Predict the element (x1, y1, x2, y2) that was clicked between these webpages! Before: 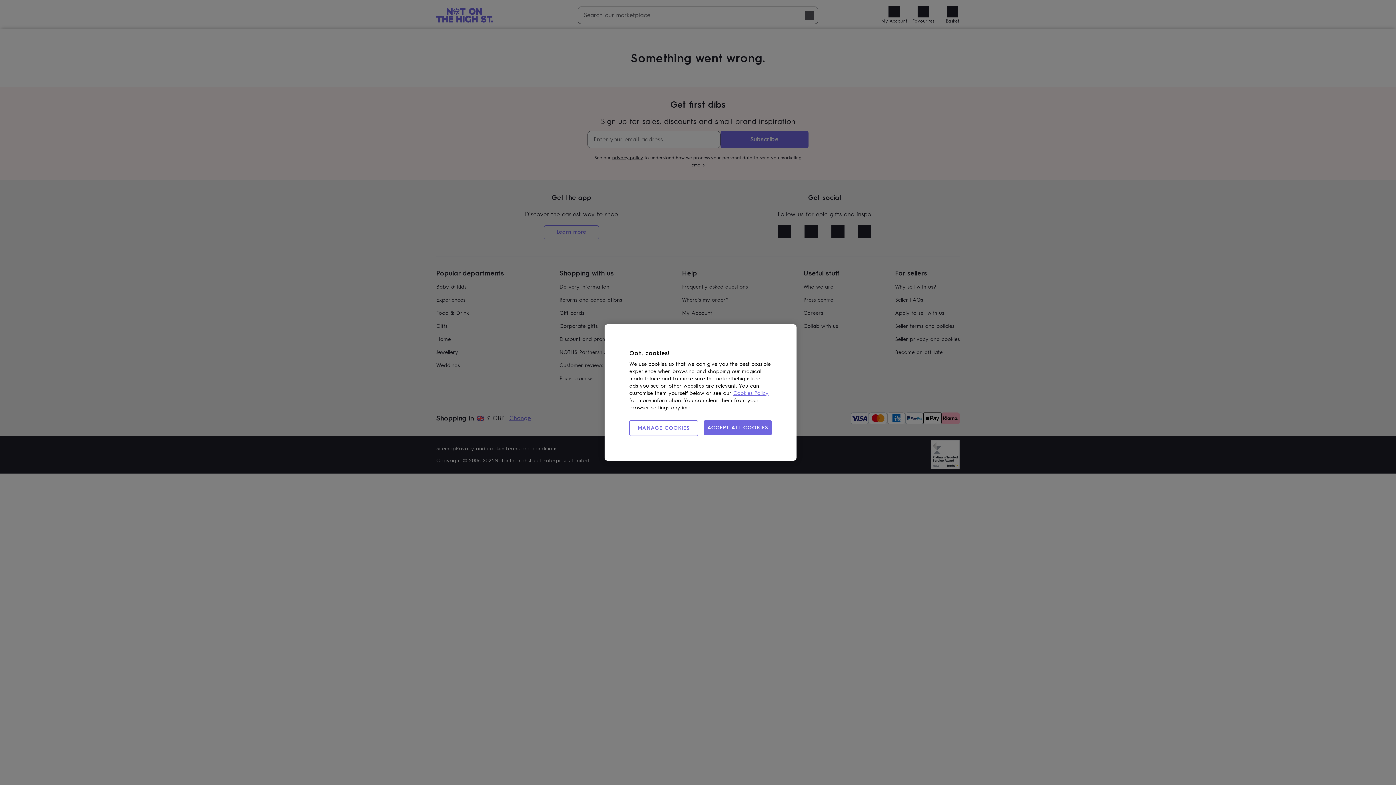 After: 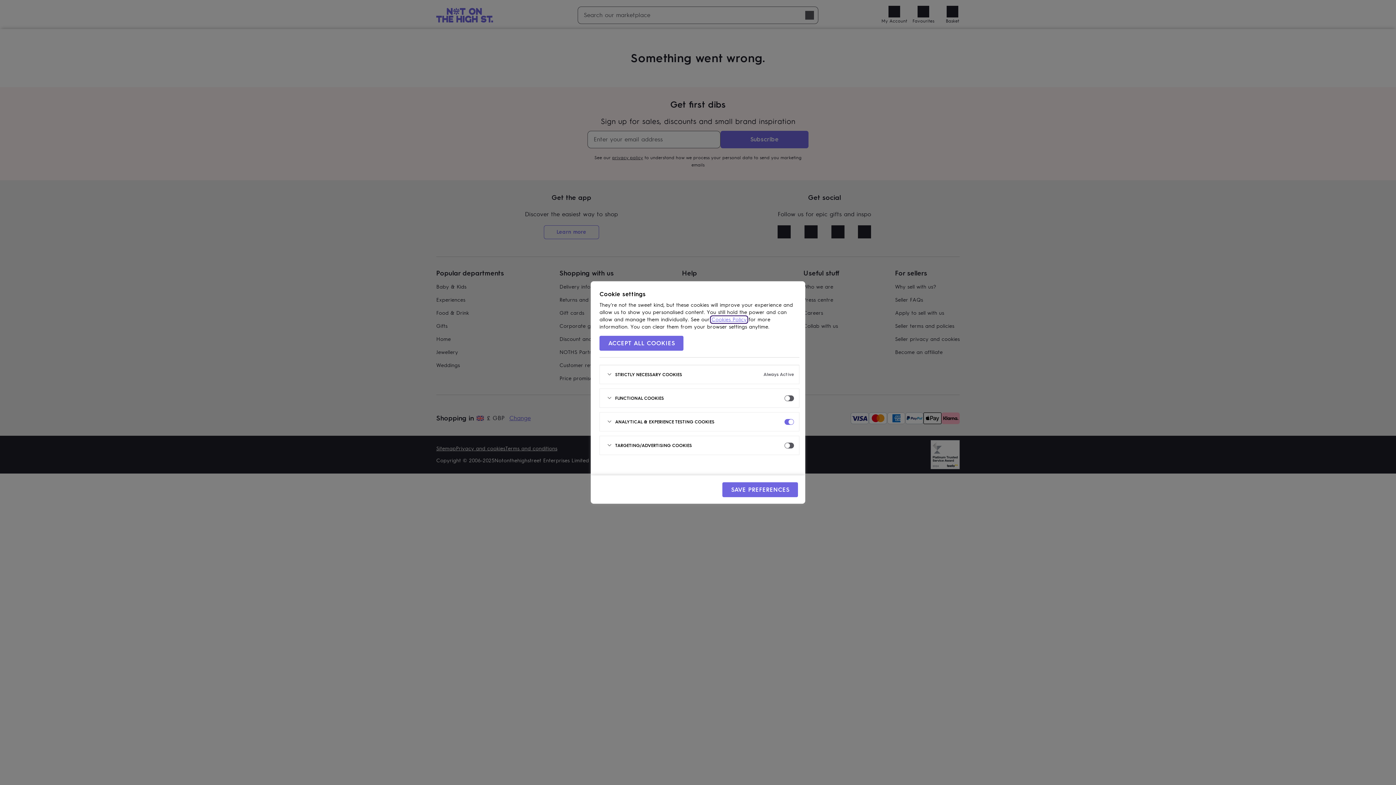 Action: bbox: (629, 420, 698, 436) label: MANAGE COOKIES